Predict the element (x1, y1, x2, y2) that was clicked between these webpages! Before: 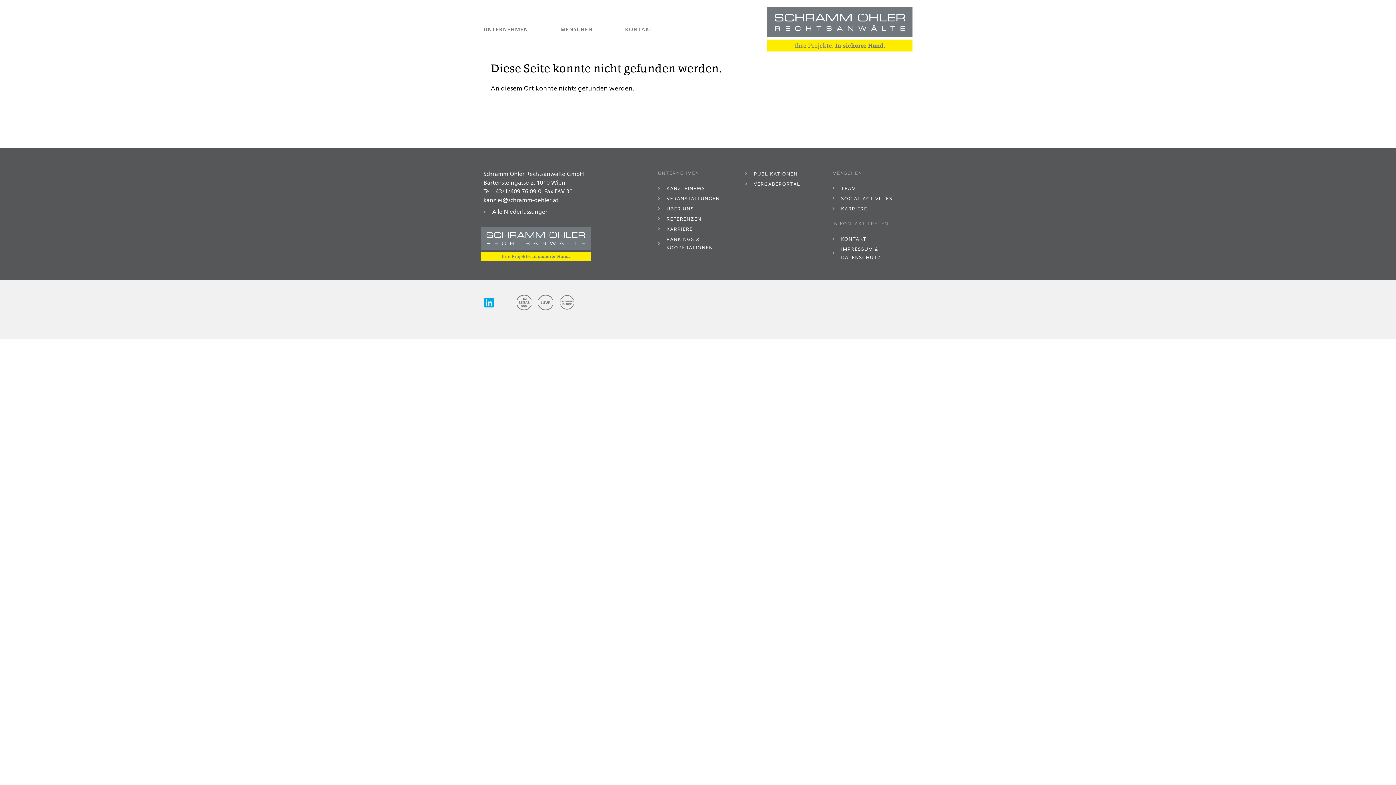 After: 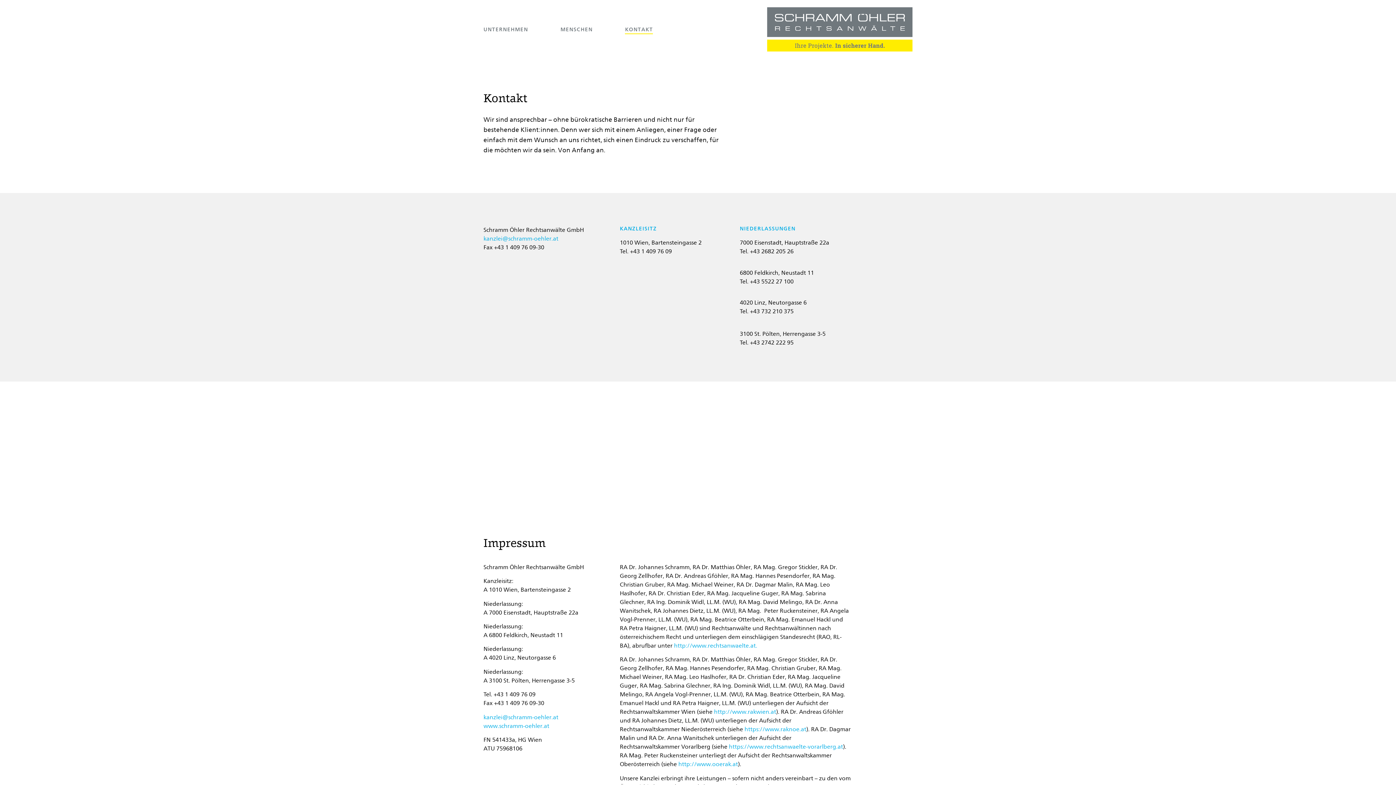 Action: label: Alle Niederlassungen bbox: (483, 207, 590, 216)